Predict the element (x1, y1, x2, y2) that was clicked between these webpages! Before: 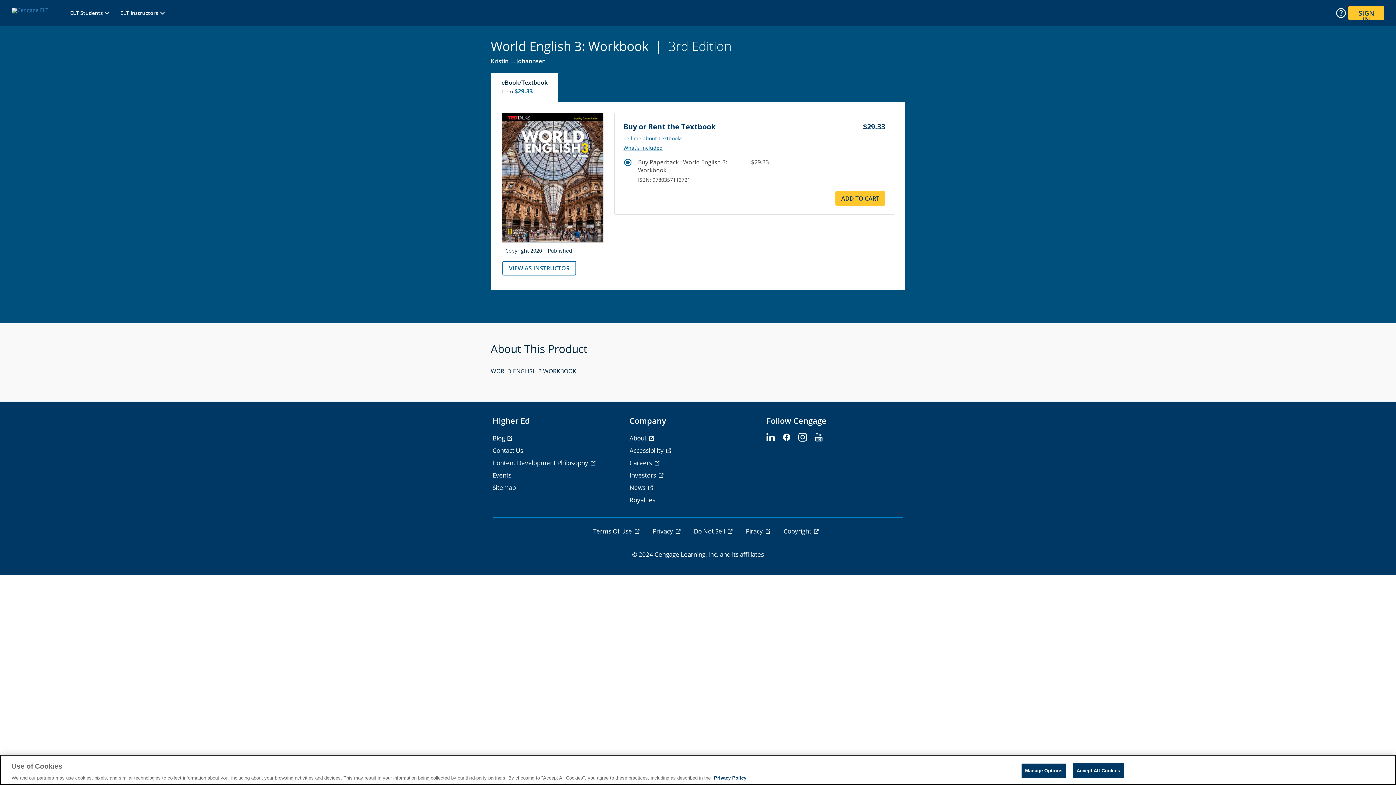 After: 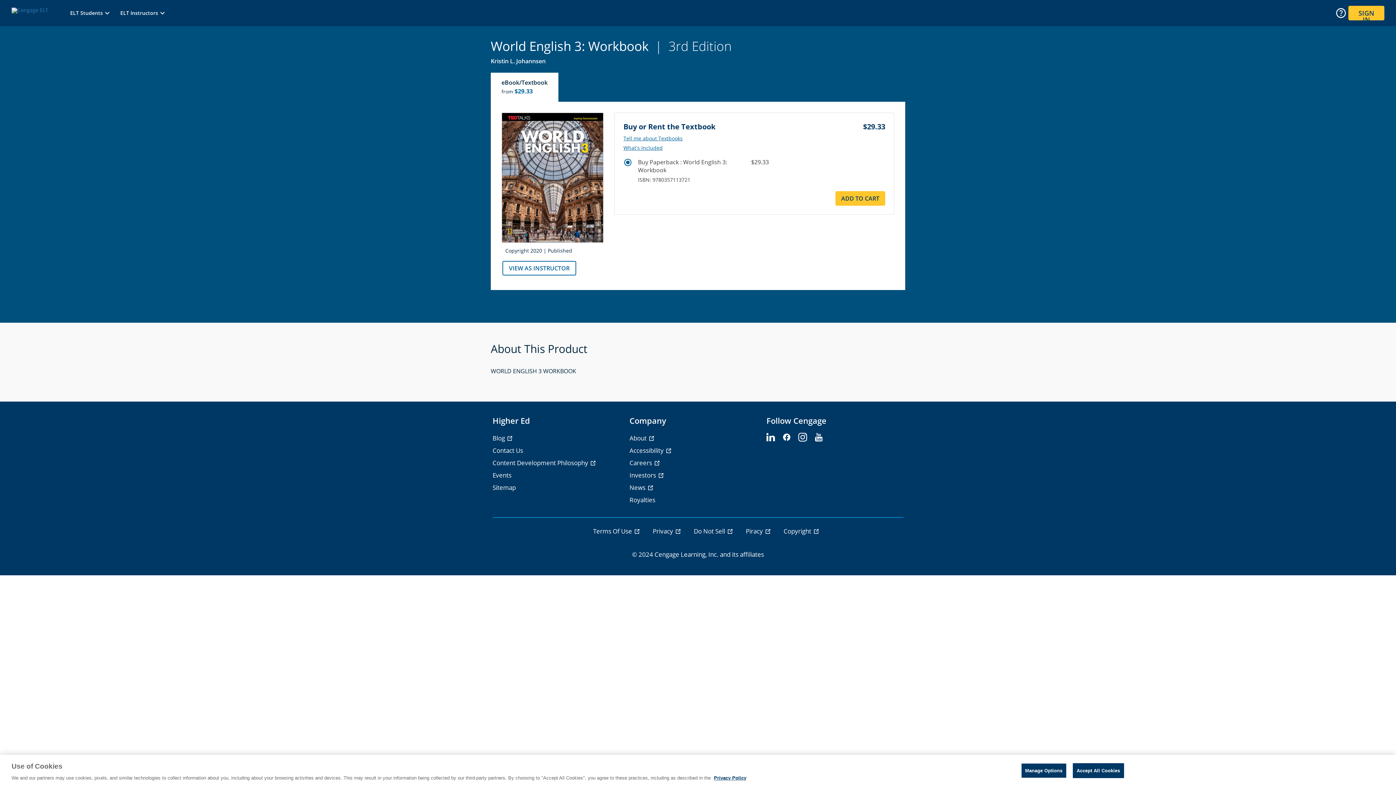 Action: label: eBook/Textbook
from $29.33 bbox: (490, 72, 558, 101)